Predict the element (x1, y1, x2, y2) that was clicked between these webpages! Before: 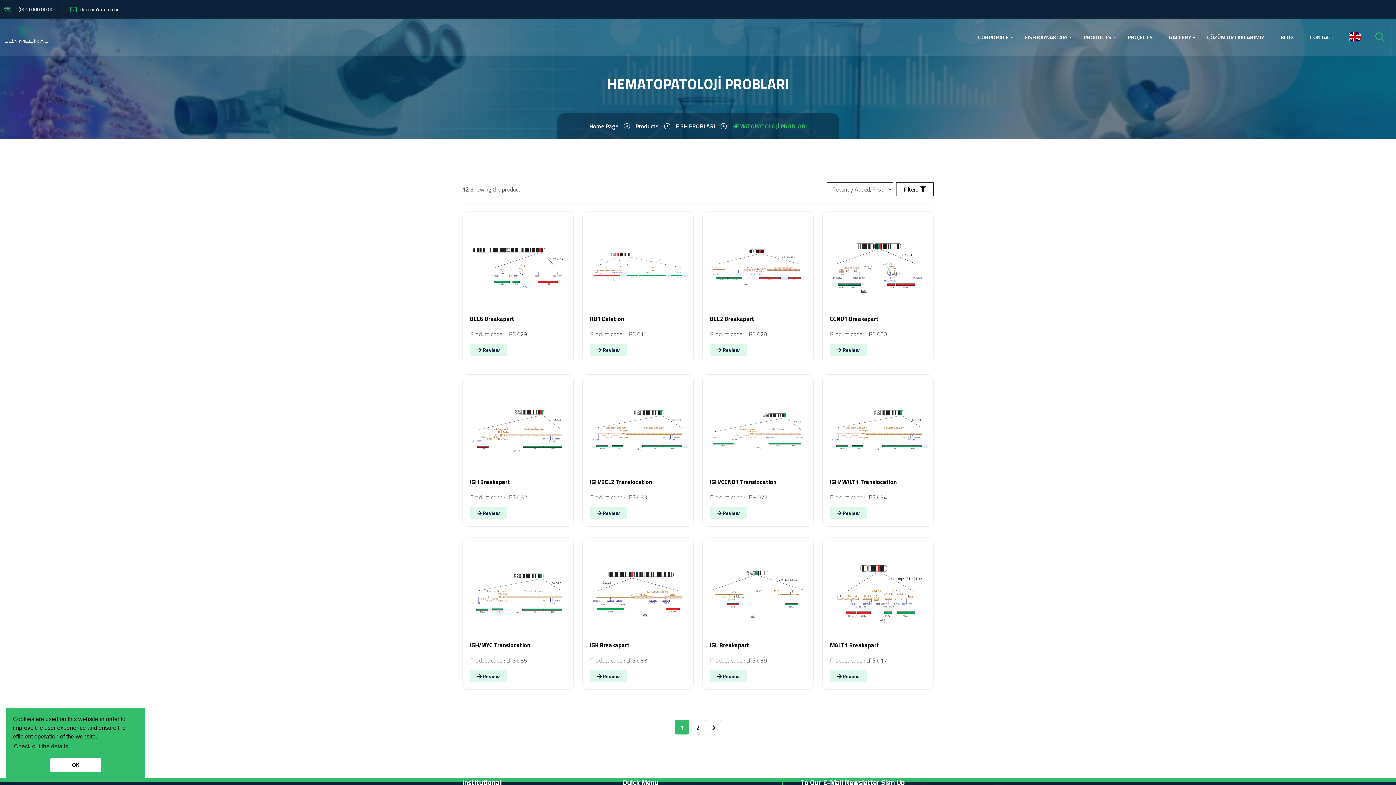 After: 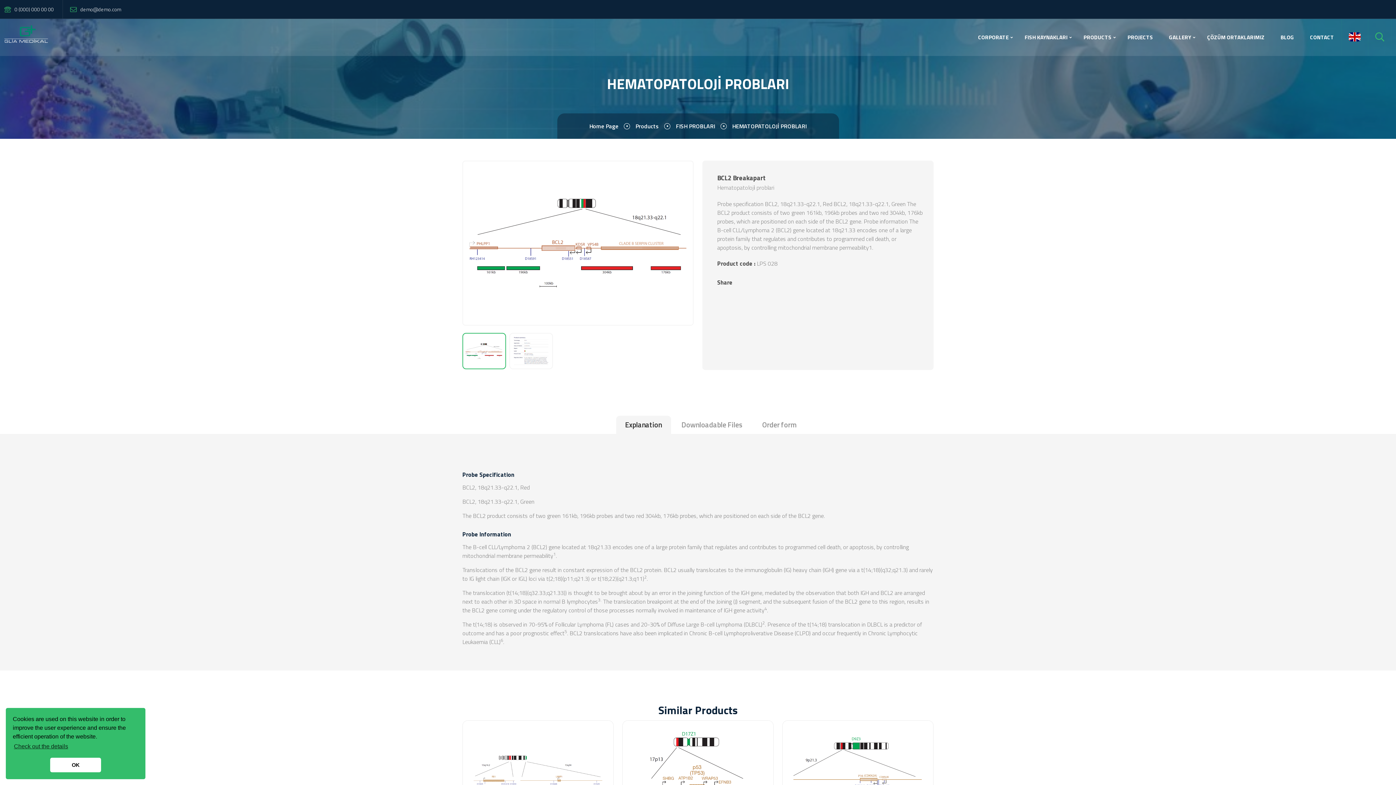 Action: bbox: (710, 314, 754, 323) label: BCL2 Breakapart